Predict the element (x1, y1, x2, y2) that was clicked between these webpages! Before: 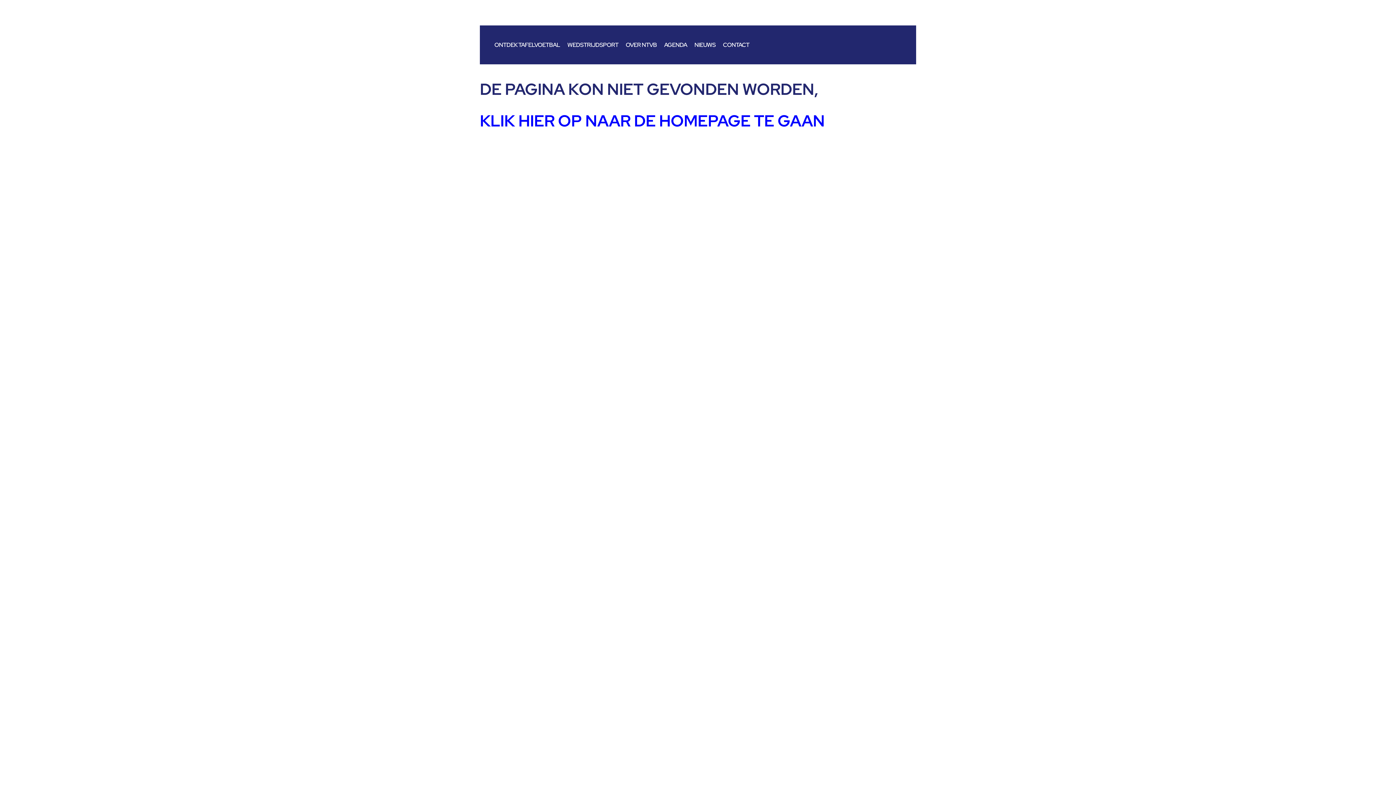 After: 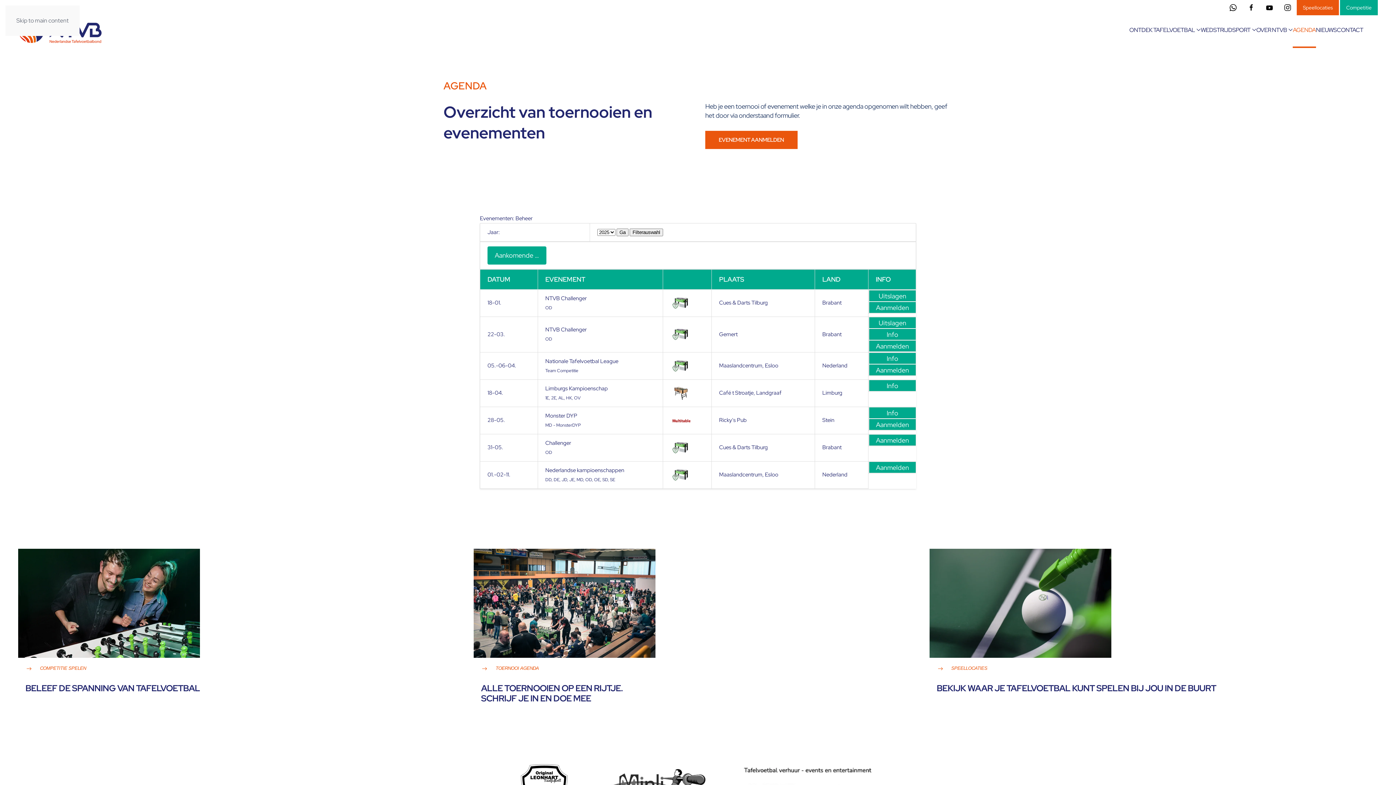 Action: bbox: (664, 40, 687, 49) label: AGENDA